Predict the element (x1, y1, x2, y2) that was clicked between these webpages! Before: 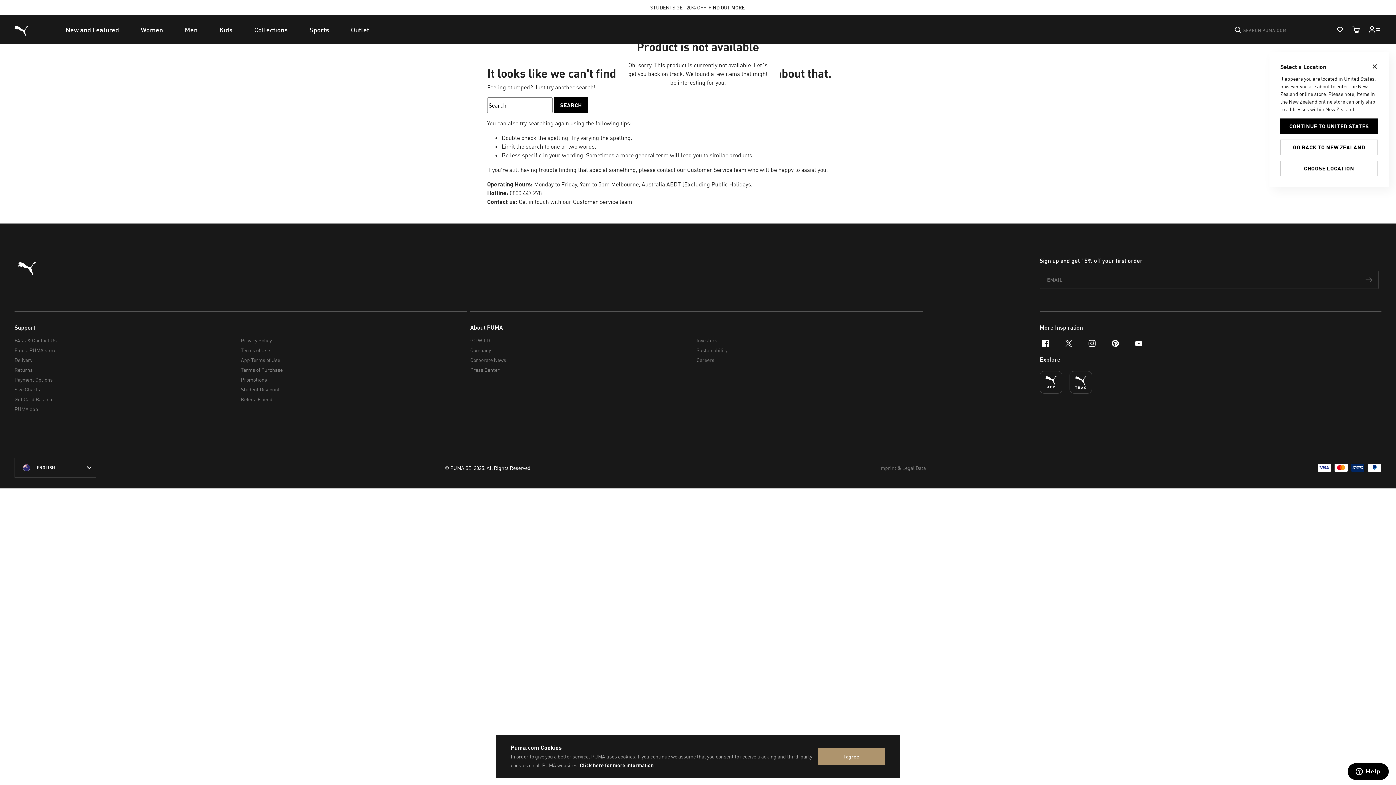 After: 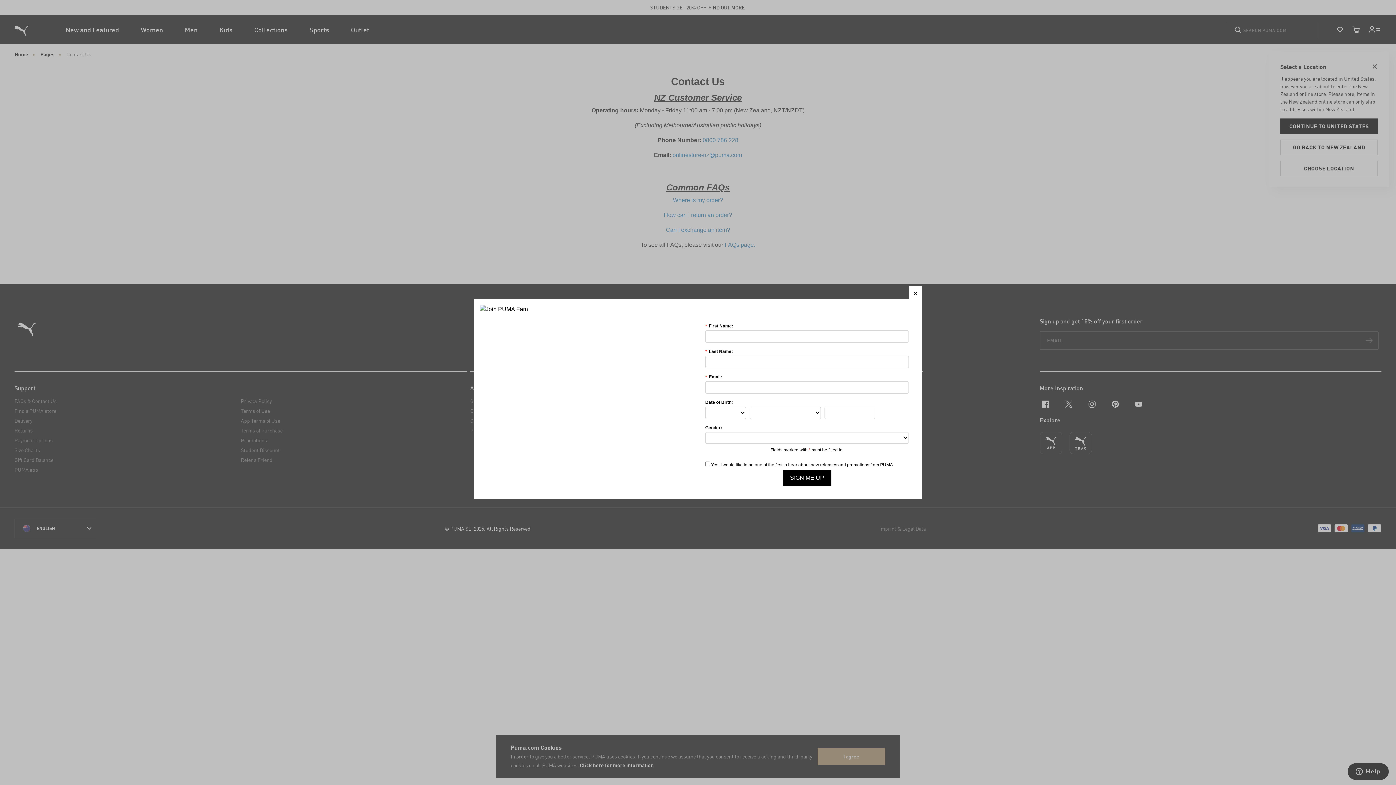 Action: bbox: (14, 335, 235, 345) label: FAQs & Contact Us